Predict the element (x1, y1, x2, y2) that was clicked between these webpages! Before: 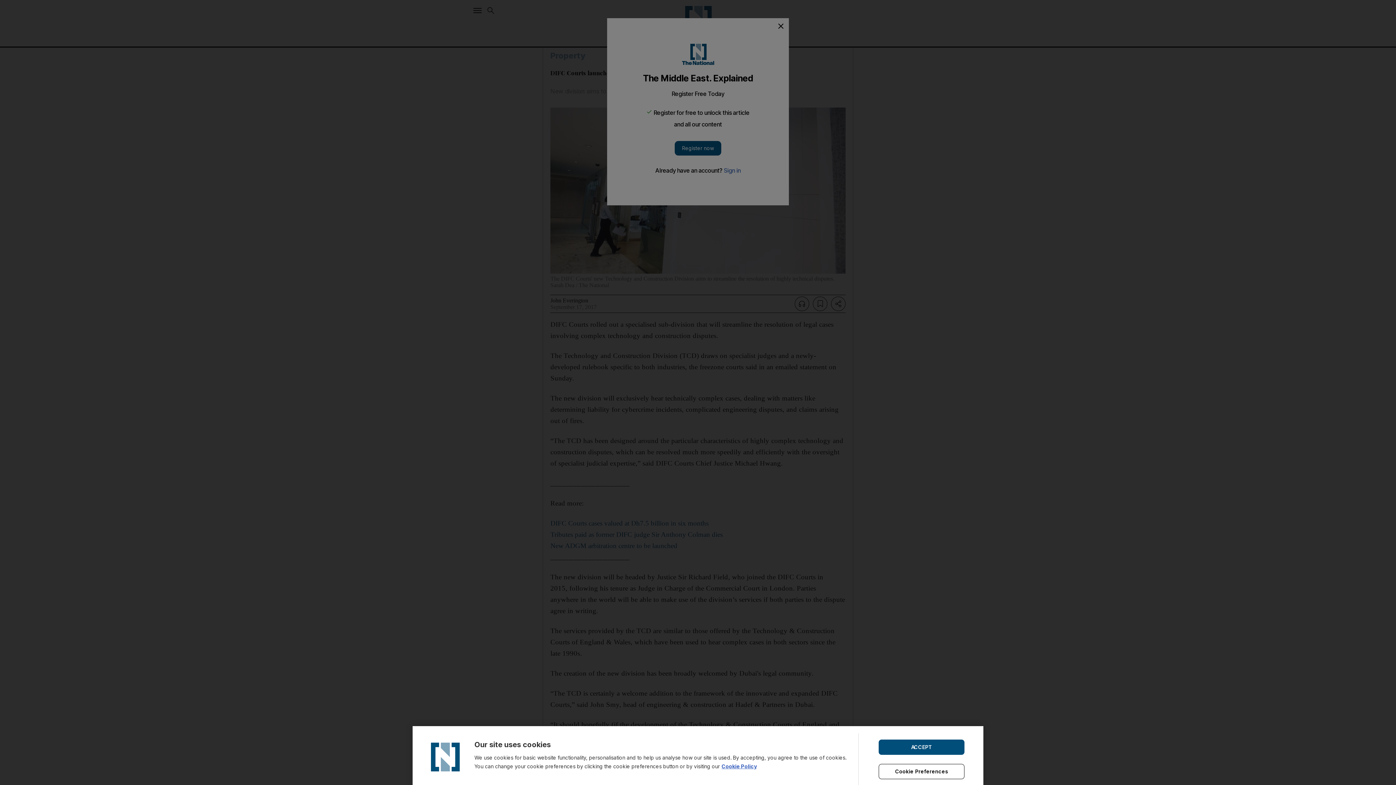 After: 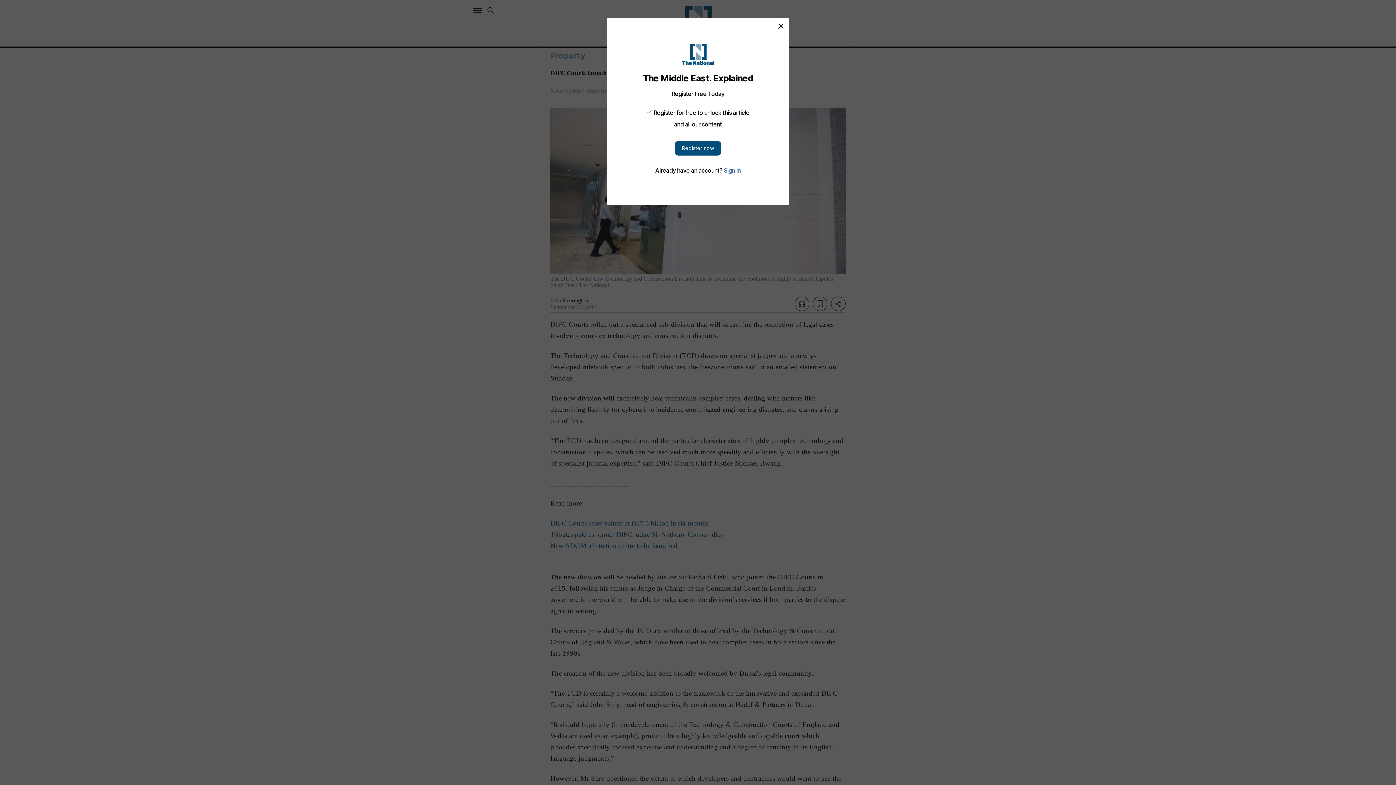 Action: label: ACCEPT bbox: (878, 739, 964, 755)